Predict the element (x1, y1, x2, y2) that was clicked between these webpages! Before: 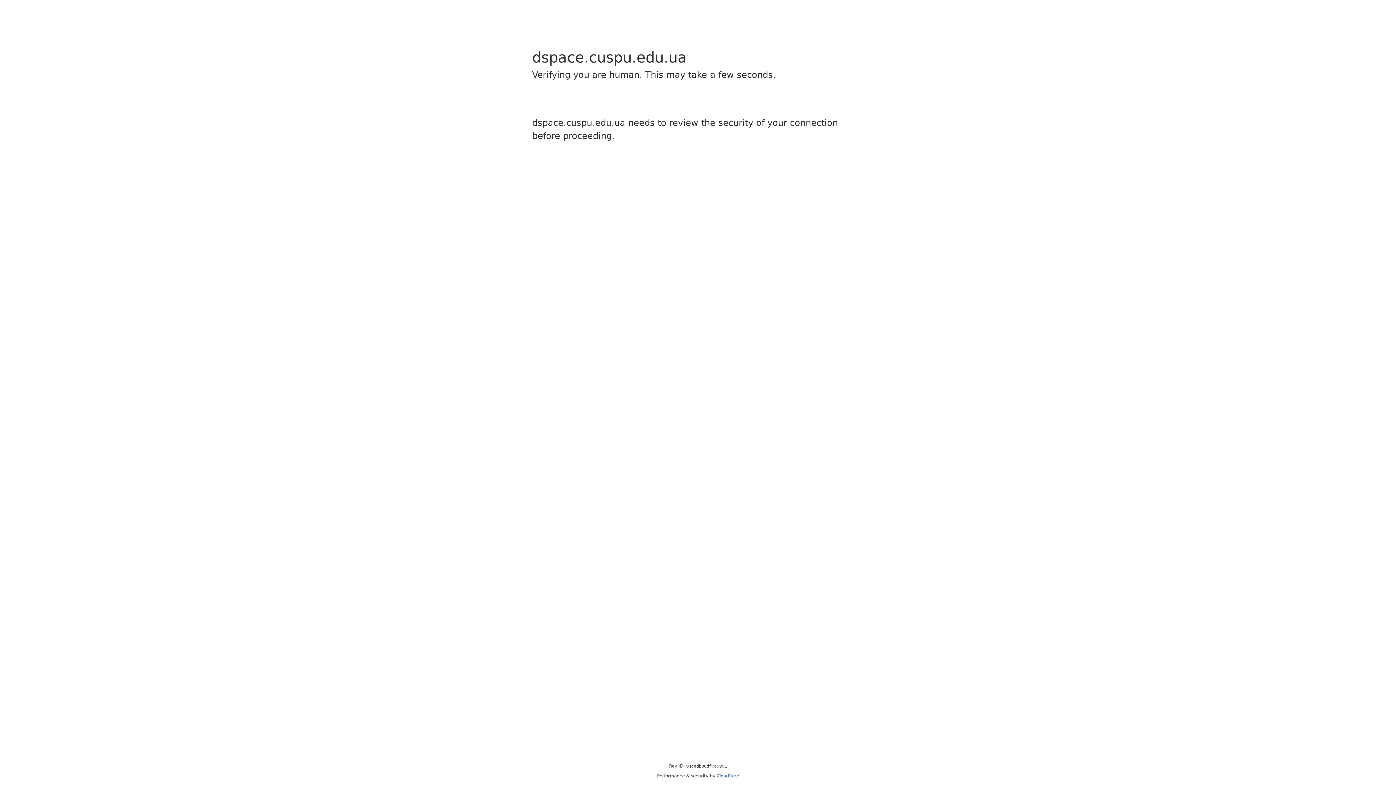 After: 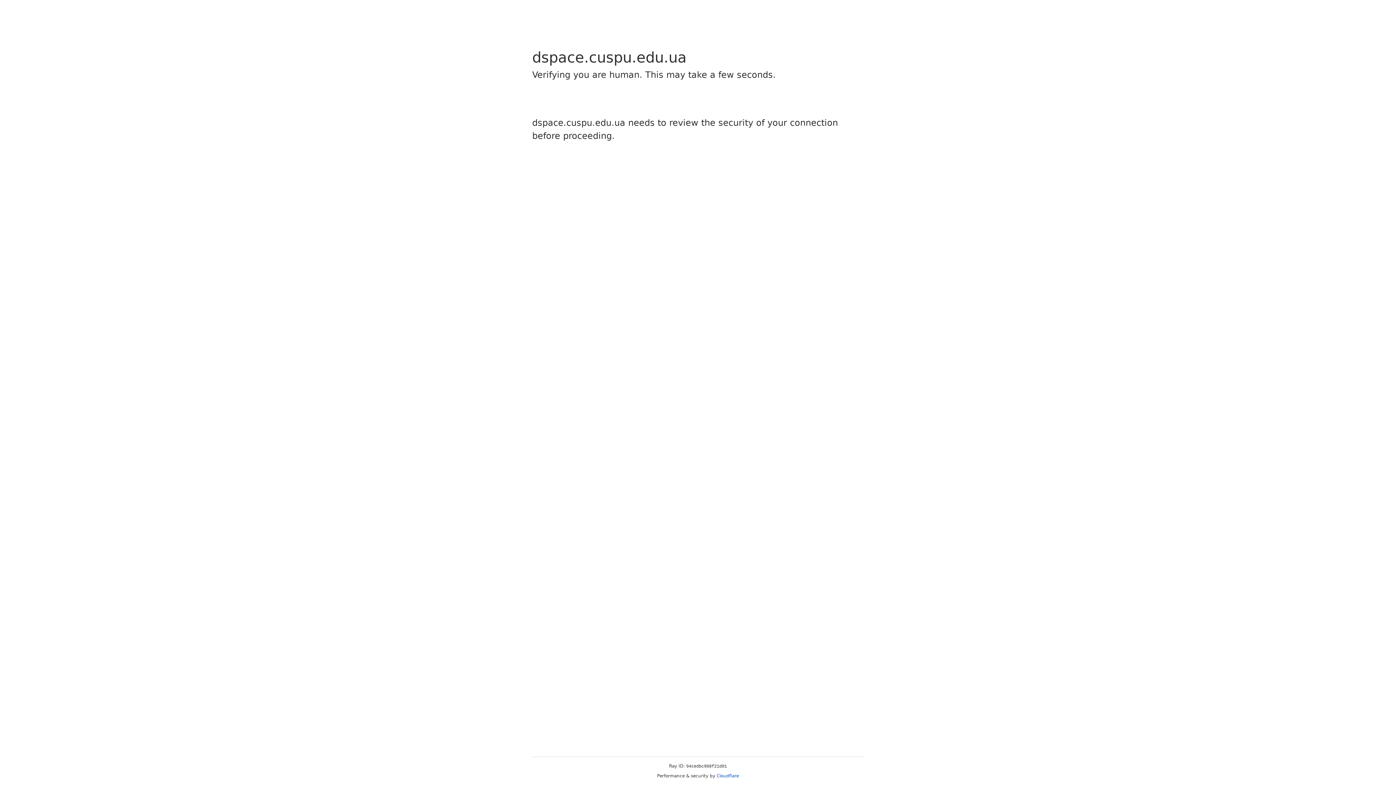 Action: bbox: (716, 773, 739, 778) label: Cloudflare